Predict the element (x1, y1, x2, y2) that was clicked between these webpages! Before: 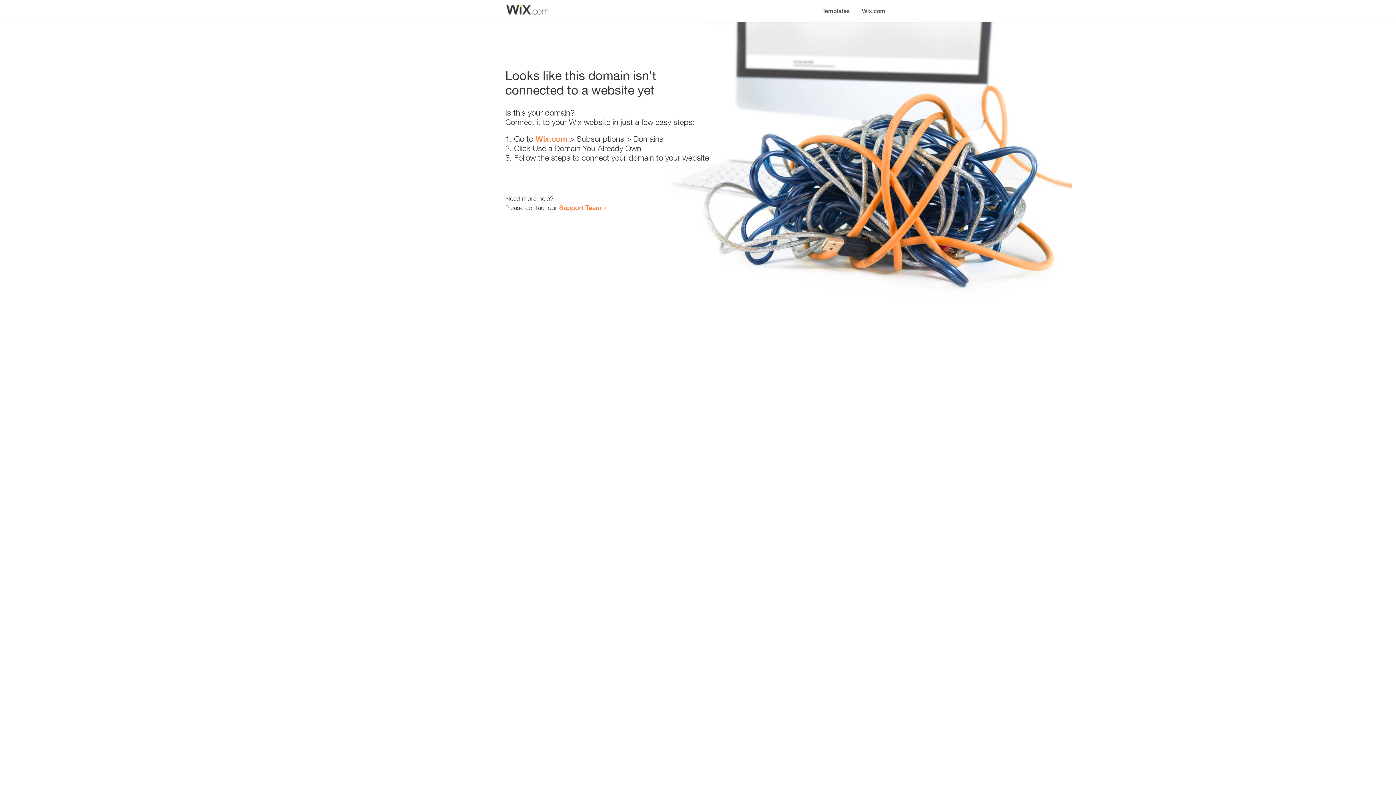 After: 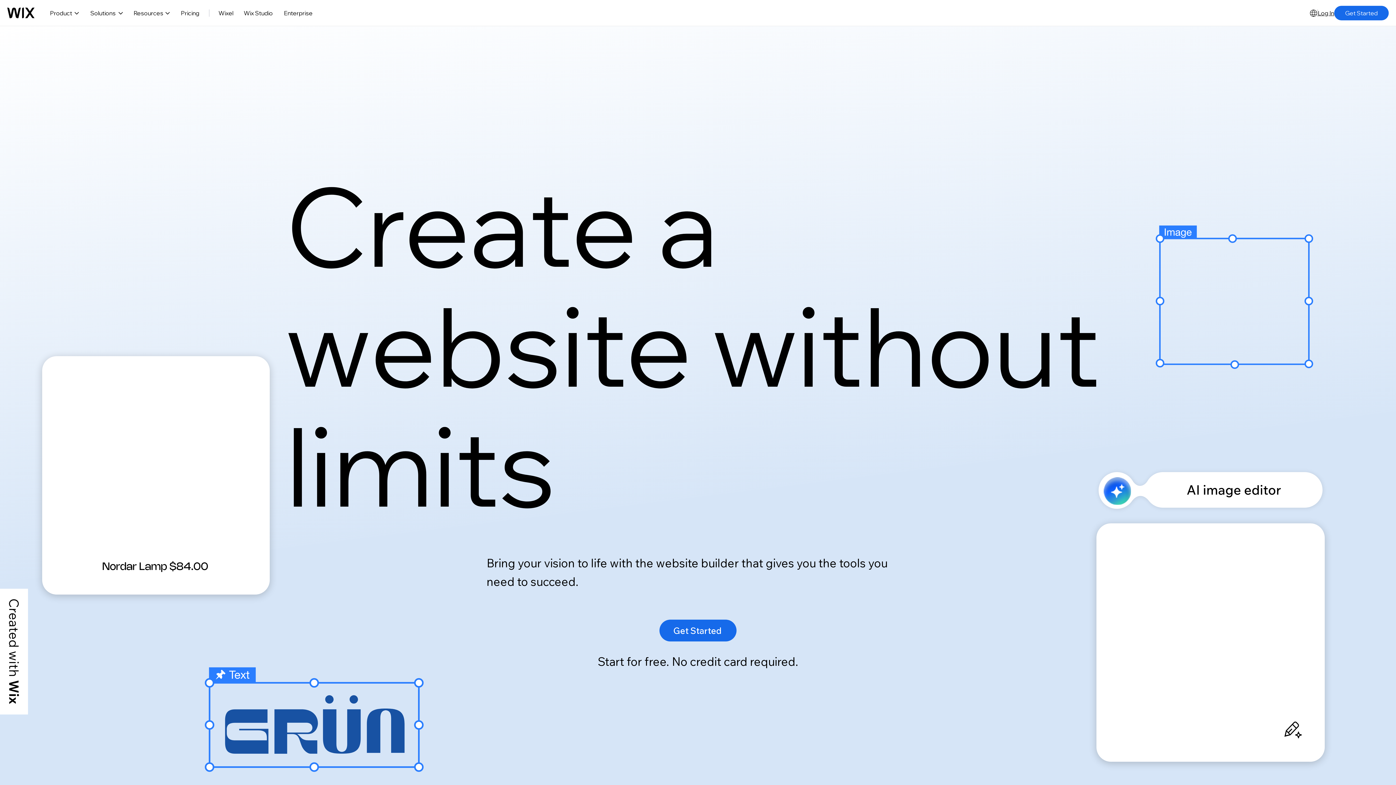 Action: bbox: (856, 0, 890, 14) label: Wix.com